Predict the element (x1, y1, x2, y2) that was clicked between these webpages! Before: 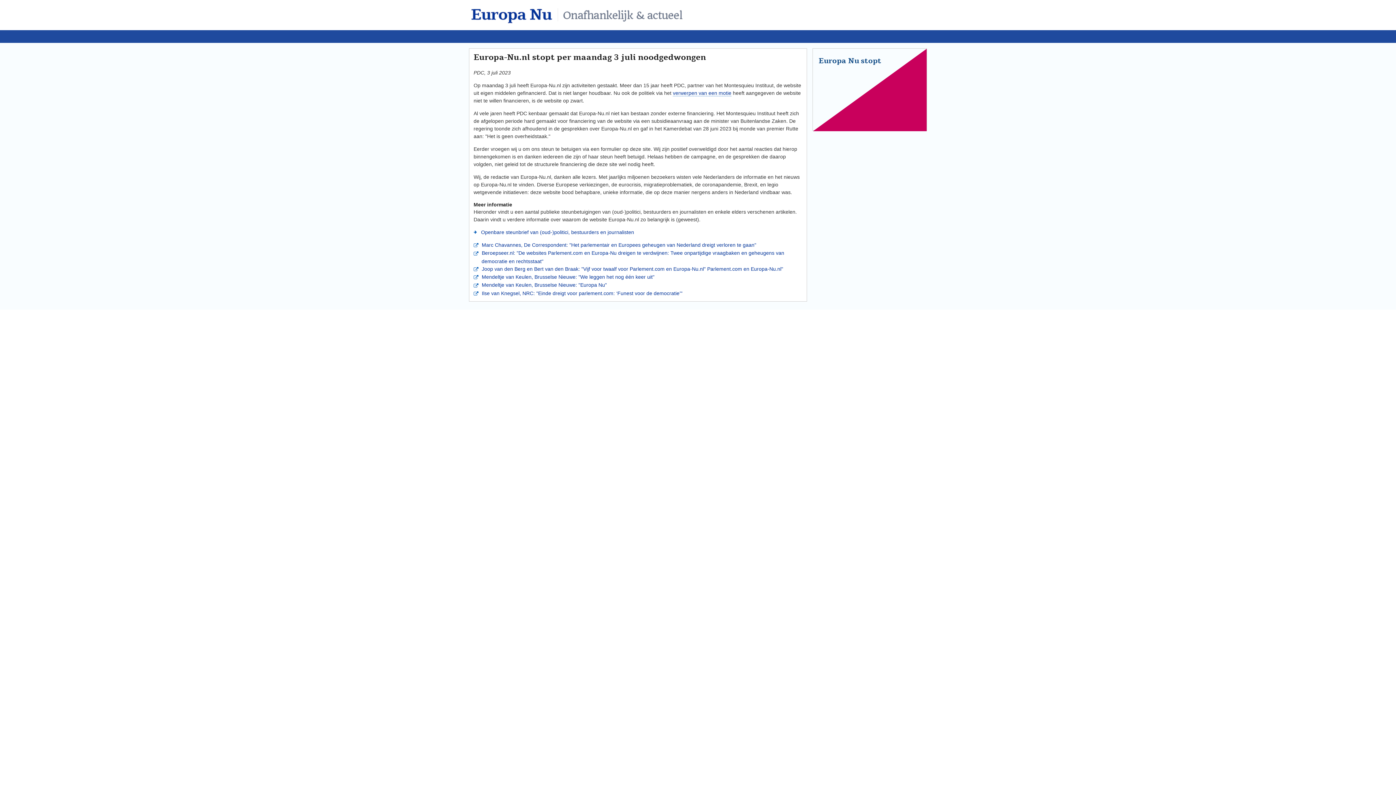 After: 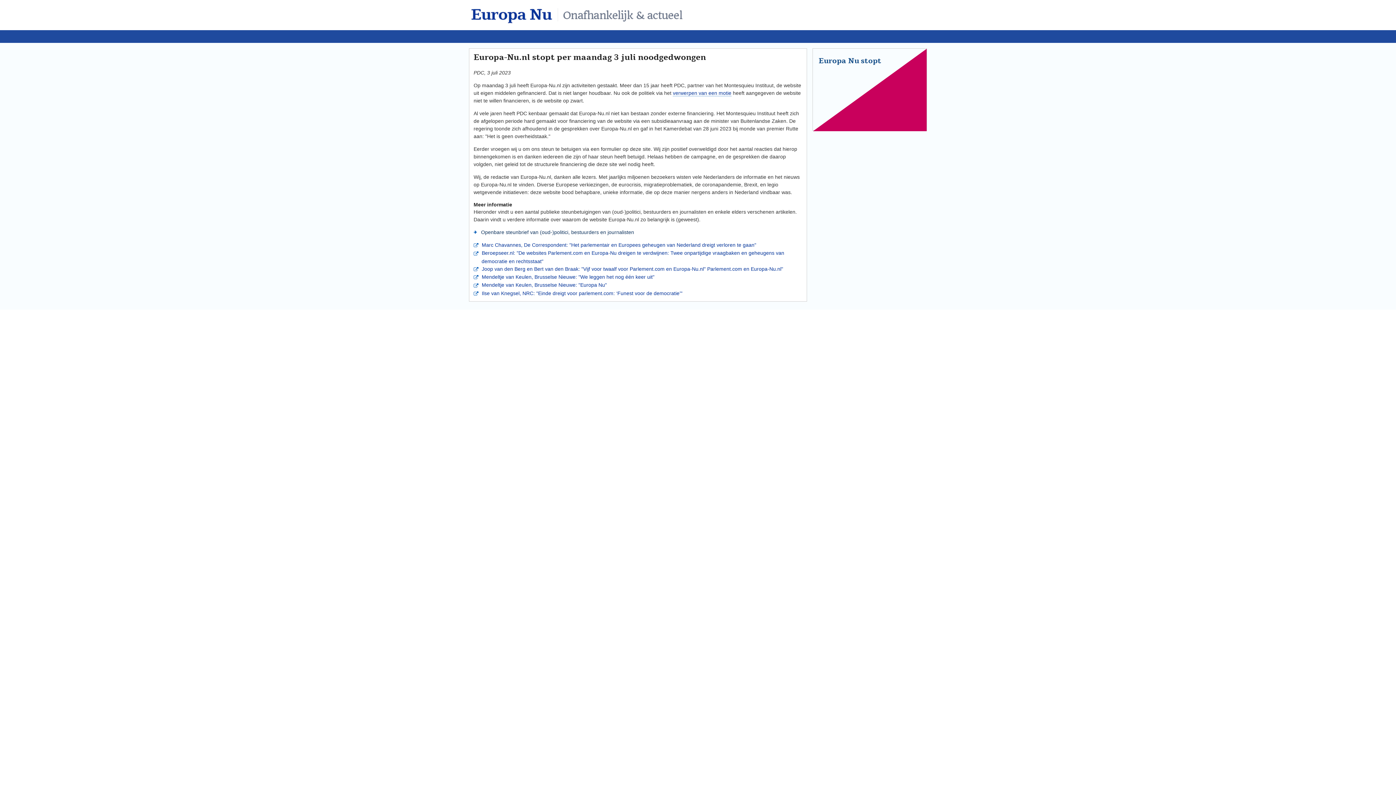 Action: bbox: (477, 229, 634, 235) label:  Openbare steunbrief van (oud-)politici, bestuurders en journalisten